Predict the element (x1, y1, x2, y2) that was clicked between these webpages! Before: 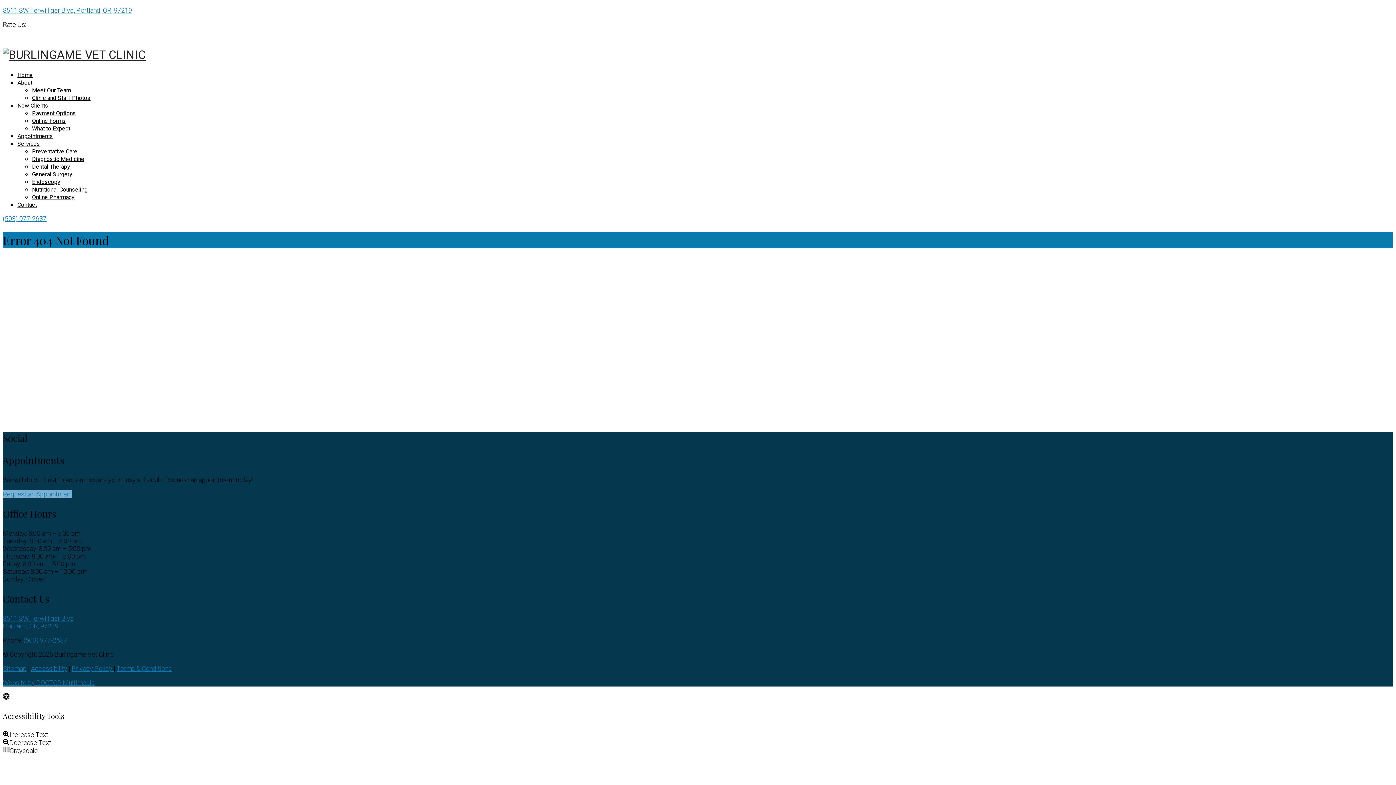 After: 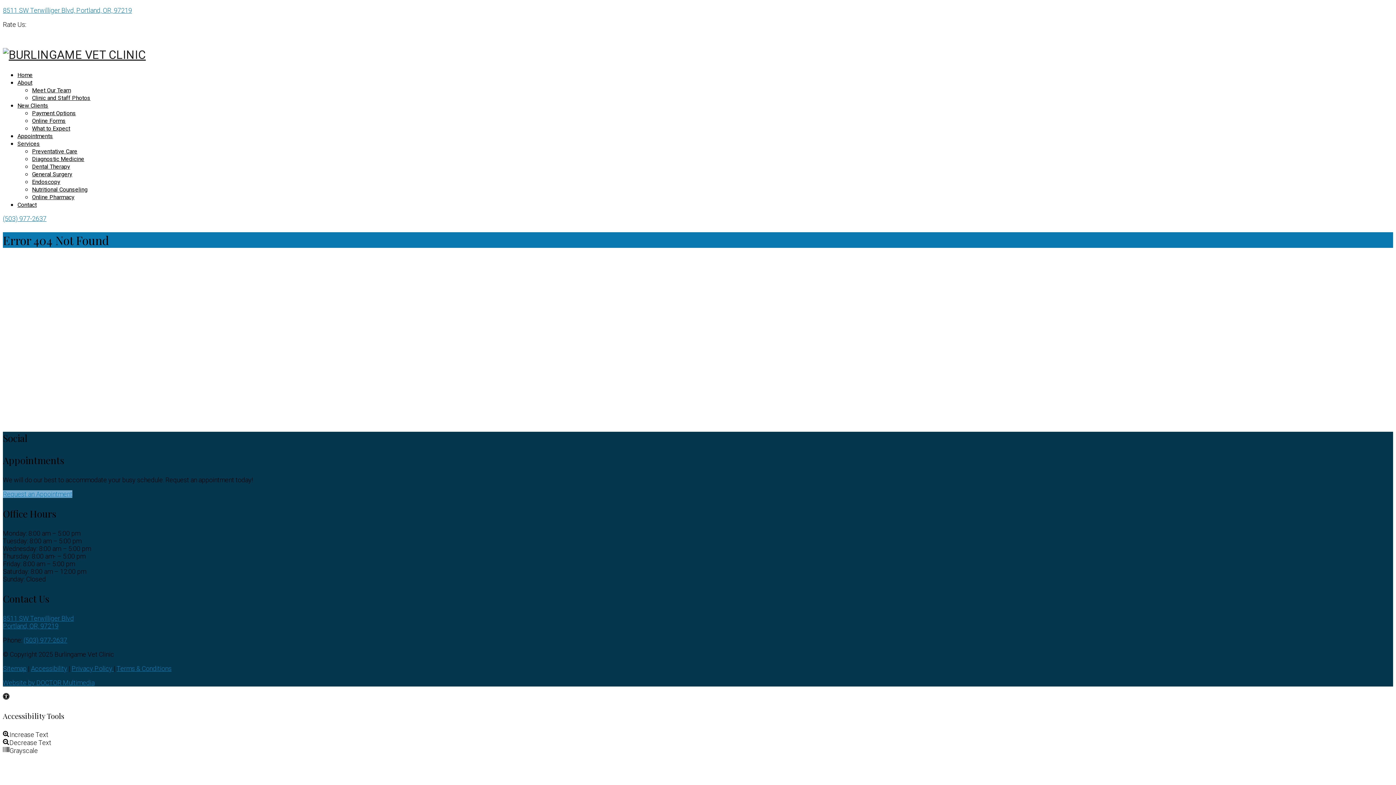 Action: label: Website by DOCTOR Multimedia bbox: (2, 679, 94, 687)